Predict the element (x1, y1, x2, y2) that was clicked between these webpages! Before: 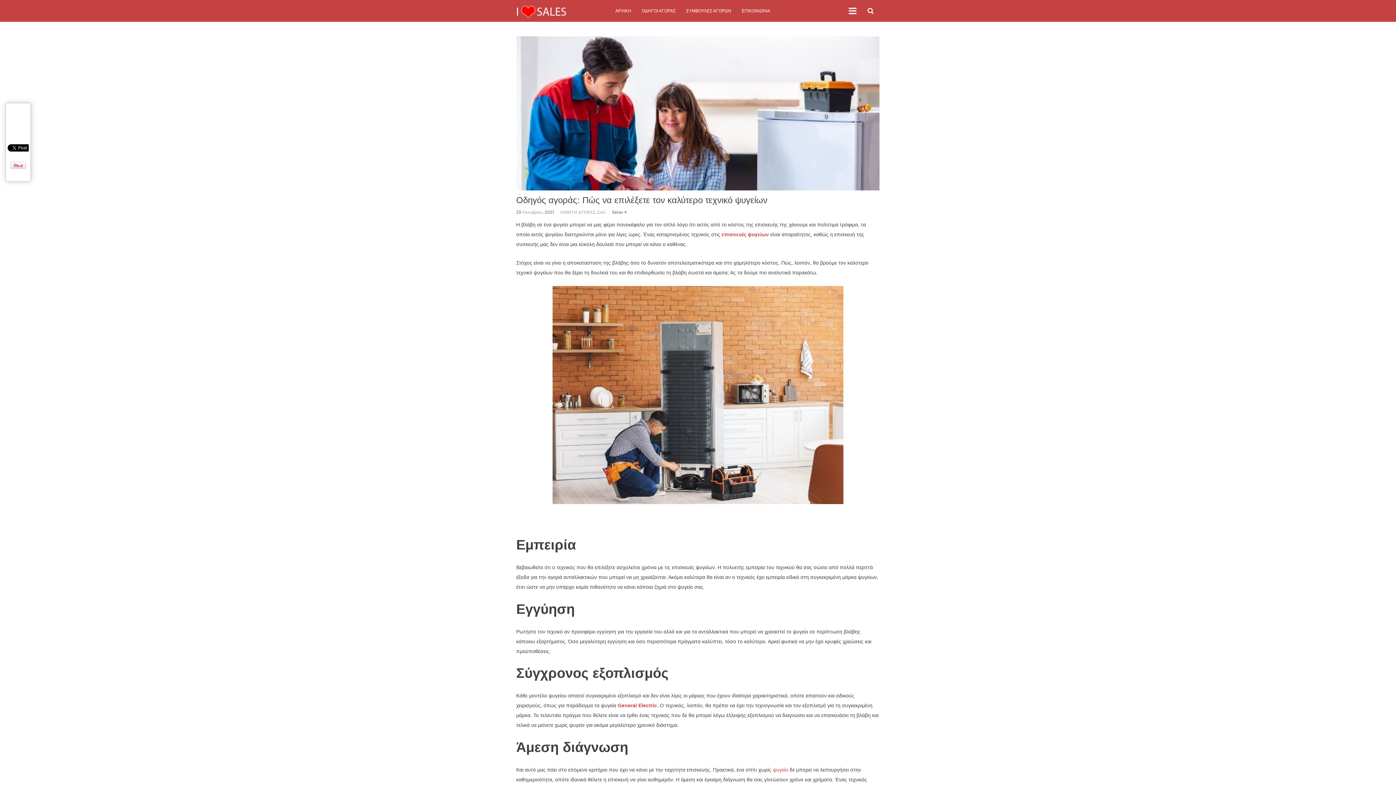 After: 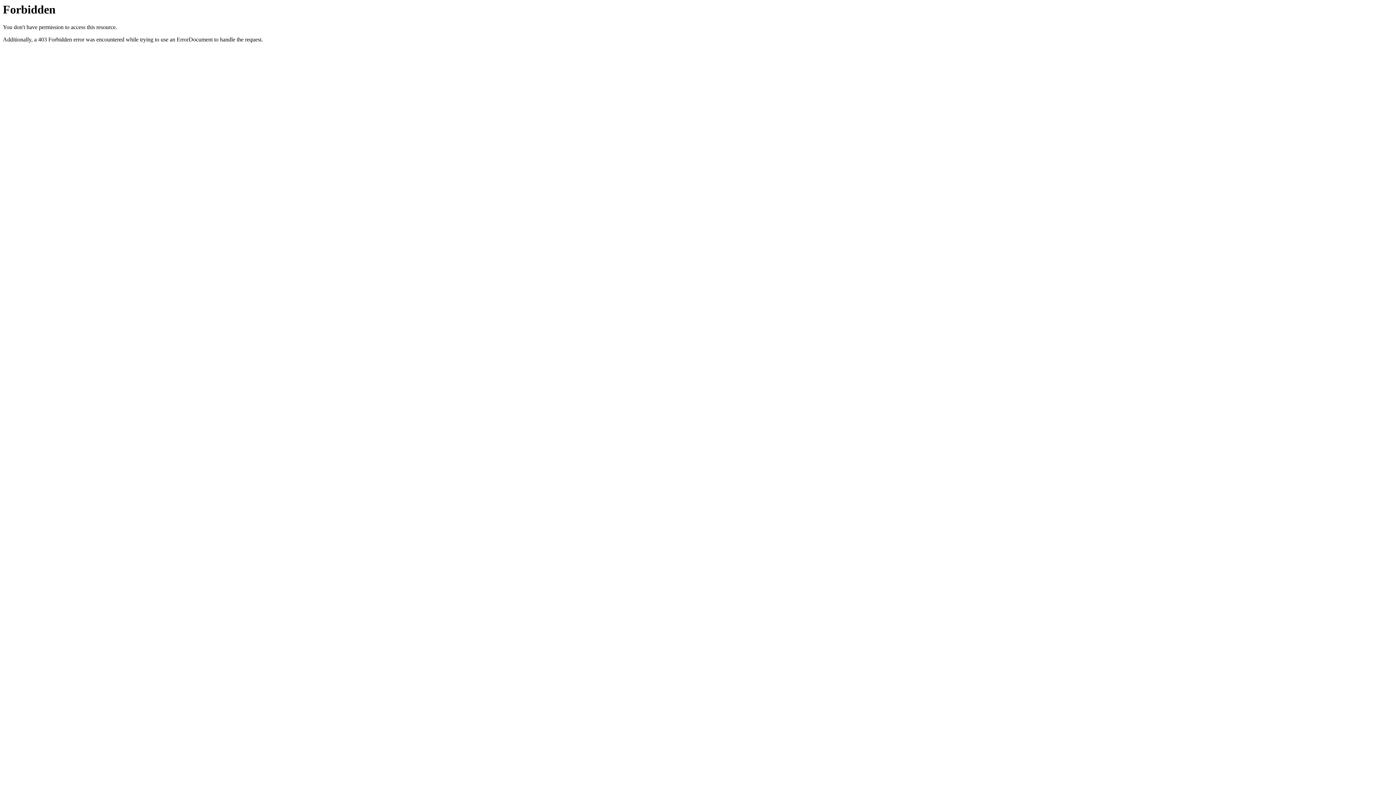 Action: label: επισκευές ψυγείων bbox: (721, 231, 769, 237)